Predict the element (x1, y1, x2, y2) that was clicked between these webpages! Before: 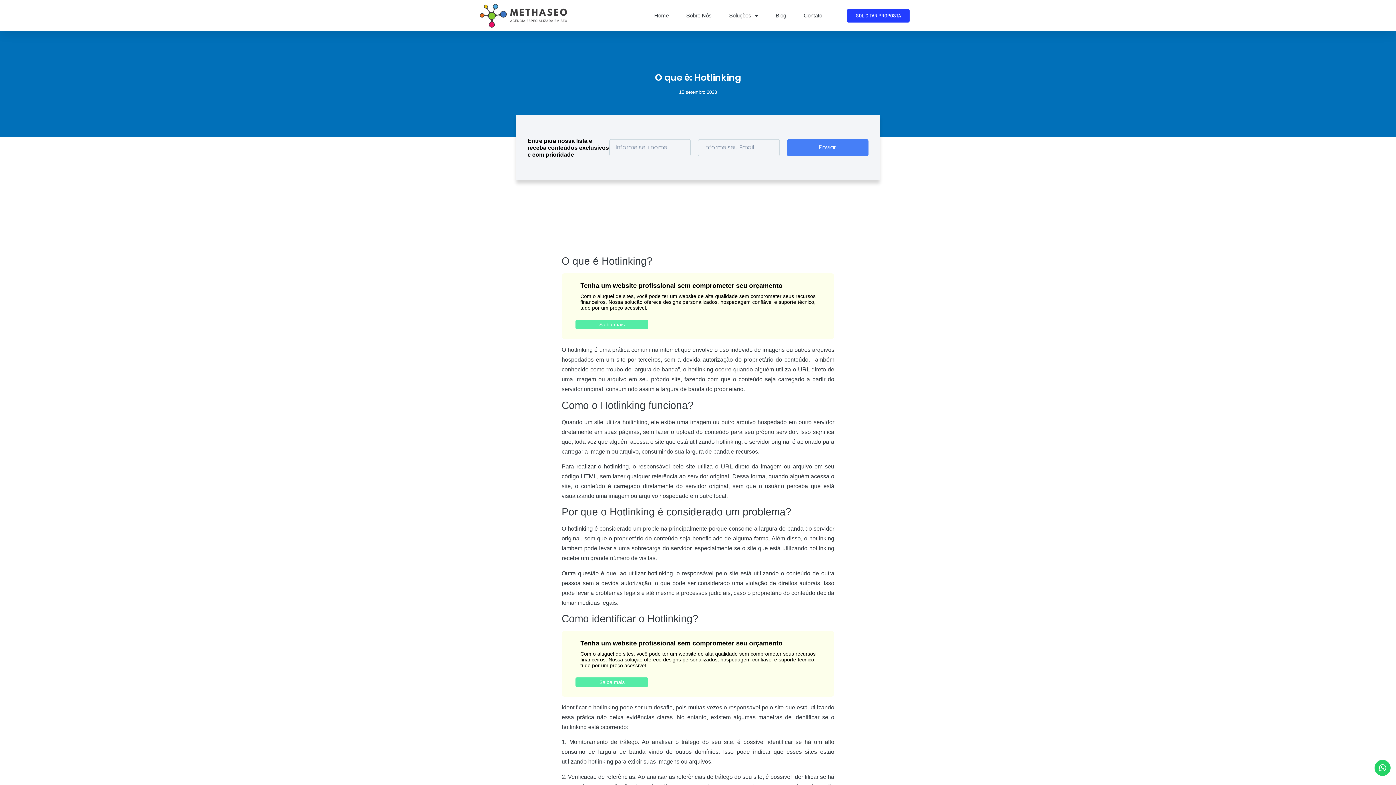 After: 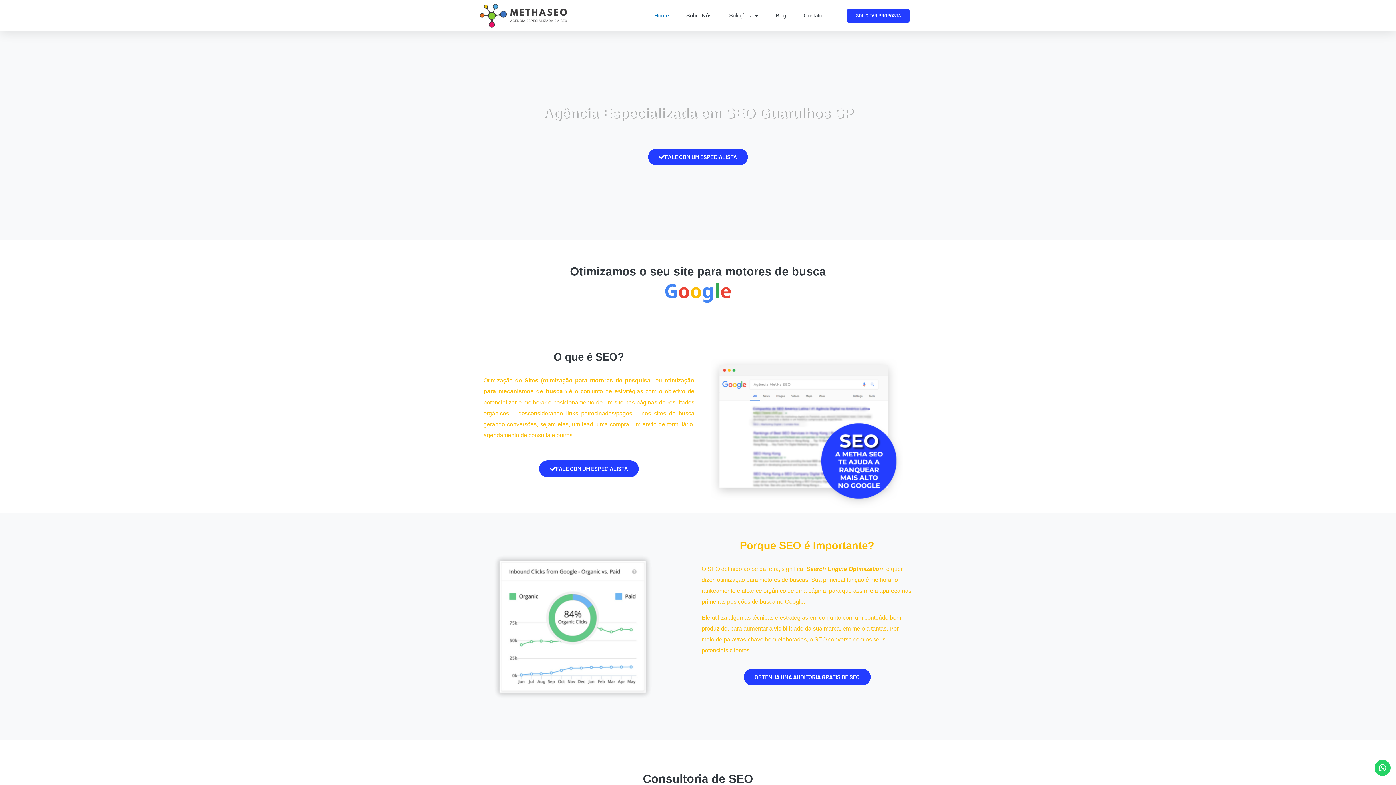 Action: label: Home bbox: (654, 7, 668, 24)